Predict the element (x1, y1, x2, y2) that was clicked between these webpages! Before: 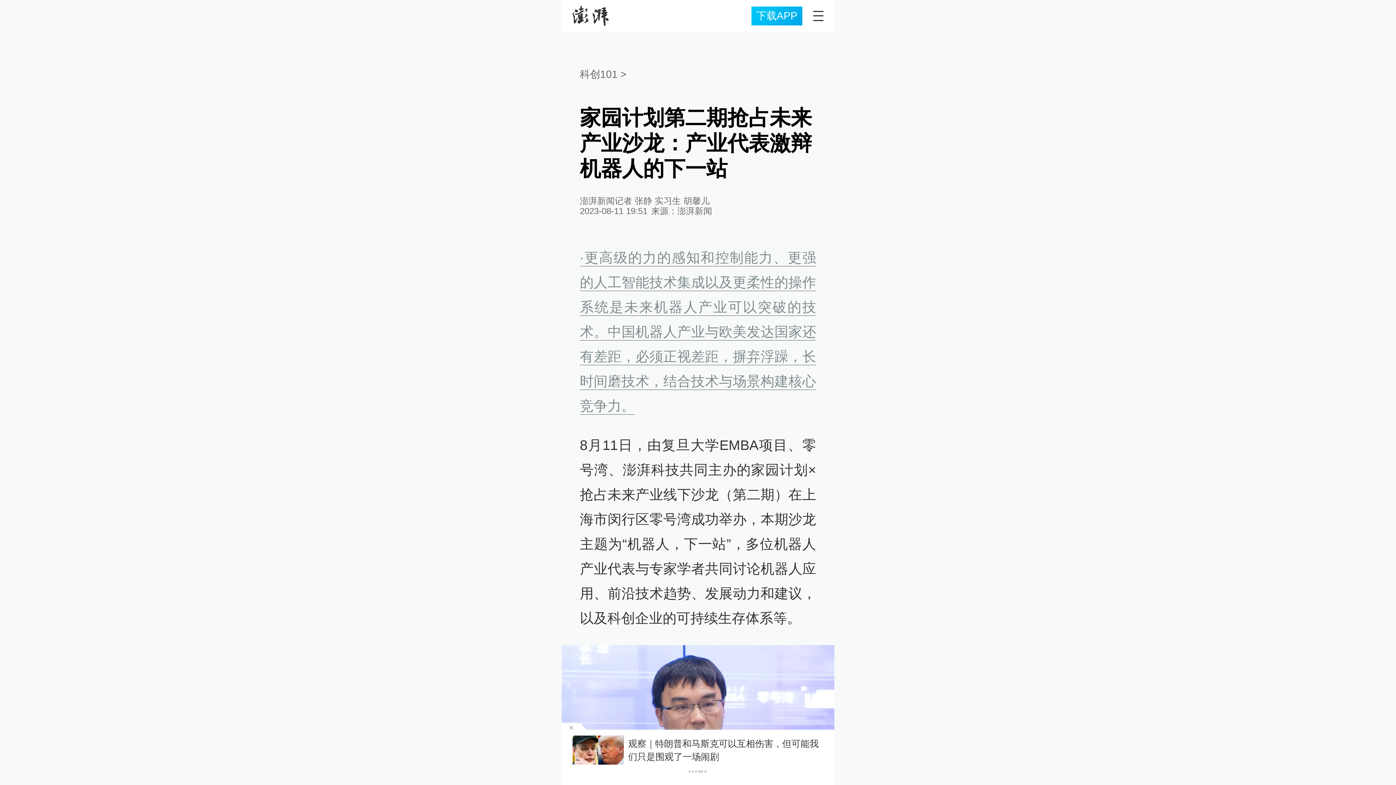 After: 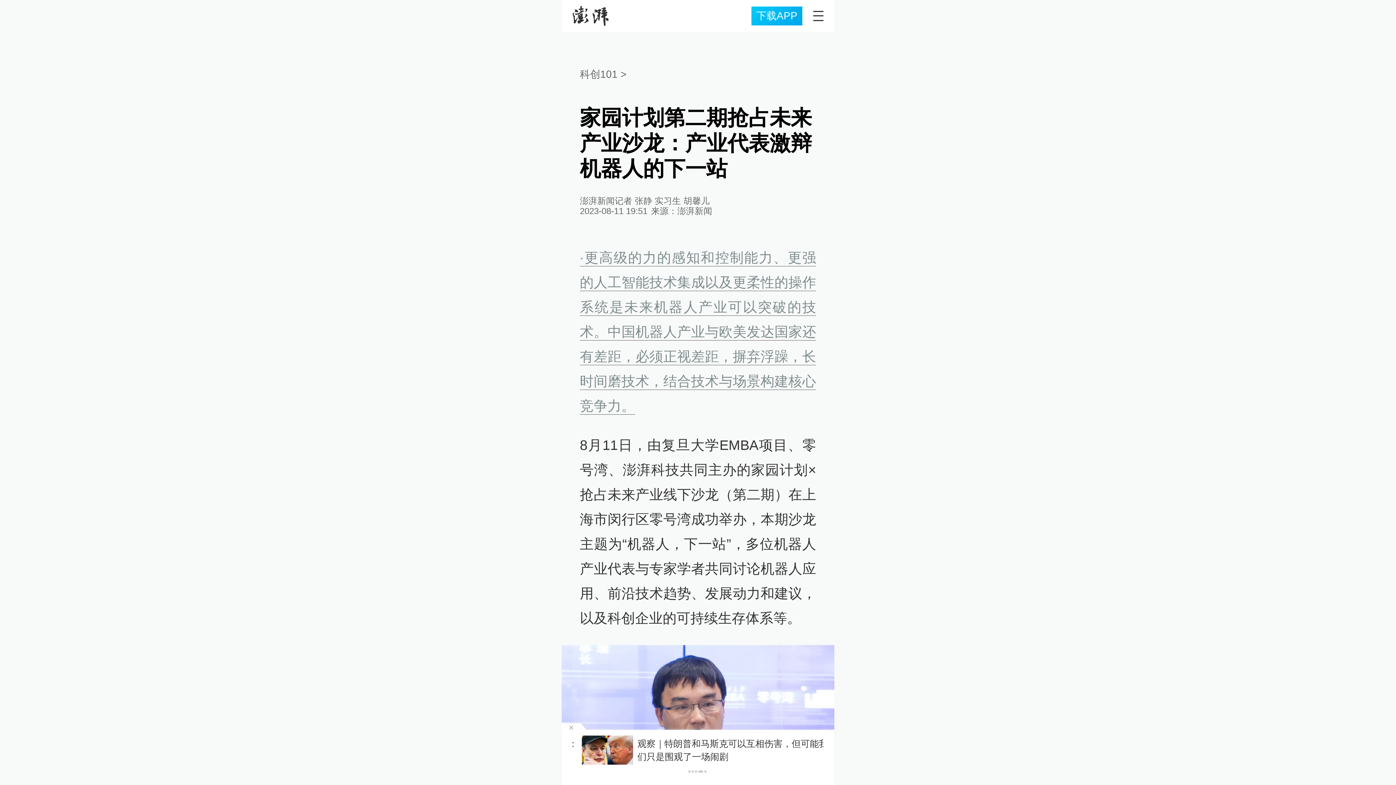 Action: bbox: (751, 6, 802, 25) label: 下载APP